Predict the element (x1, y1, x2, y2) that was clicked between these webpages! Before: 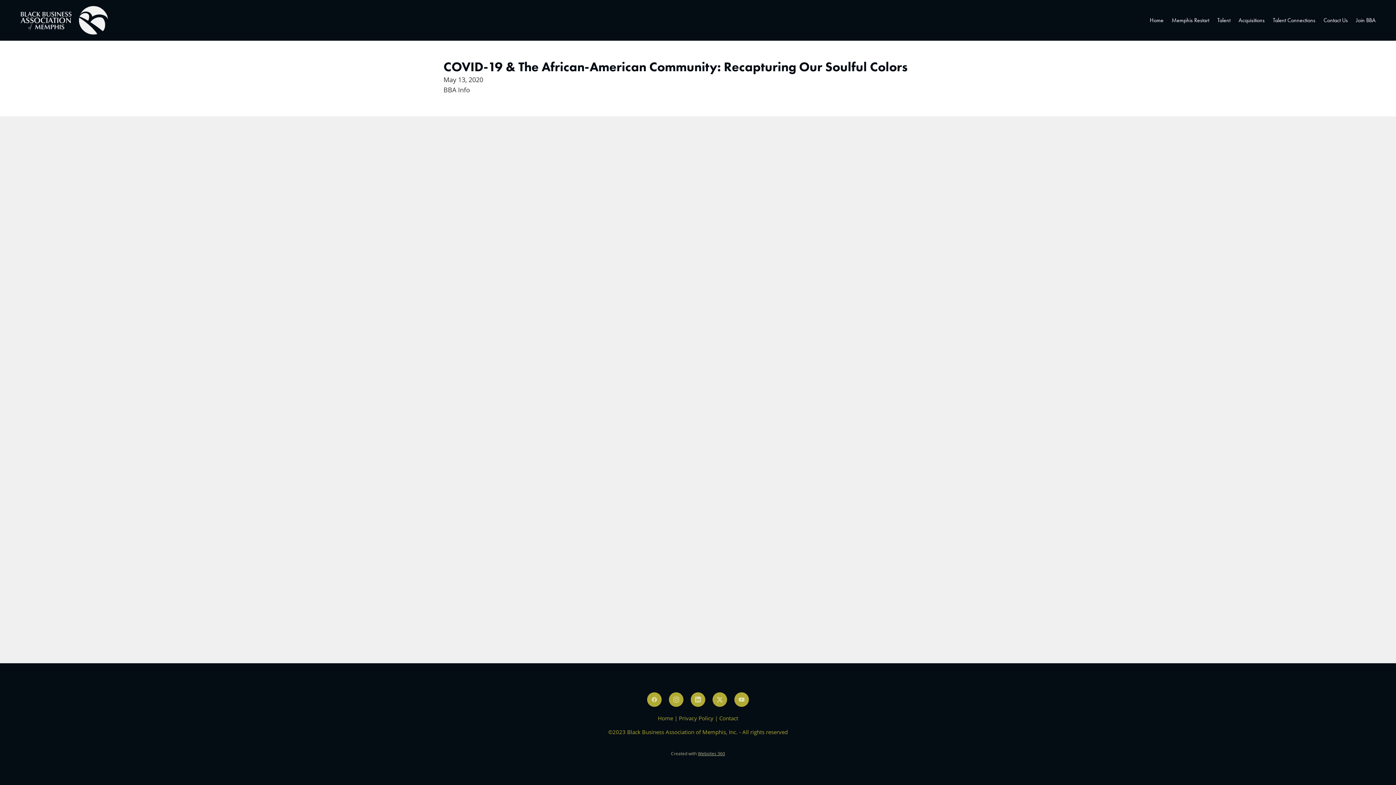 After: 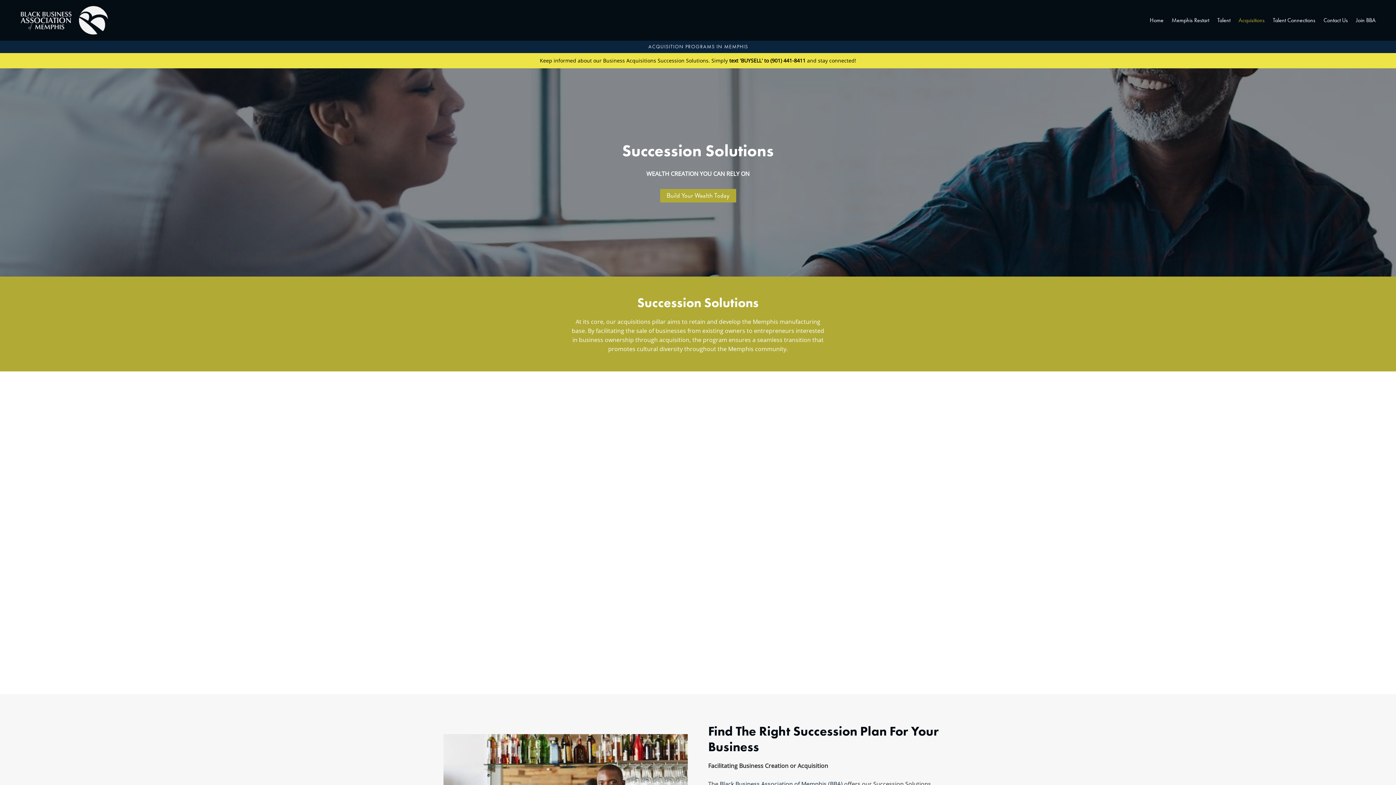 Action: bbox: (1238, 16, 1265, 24) label: Acquisitions